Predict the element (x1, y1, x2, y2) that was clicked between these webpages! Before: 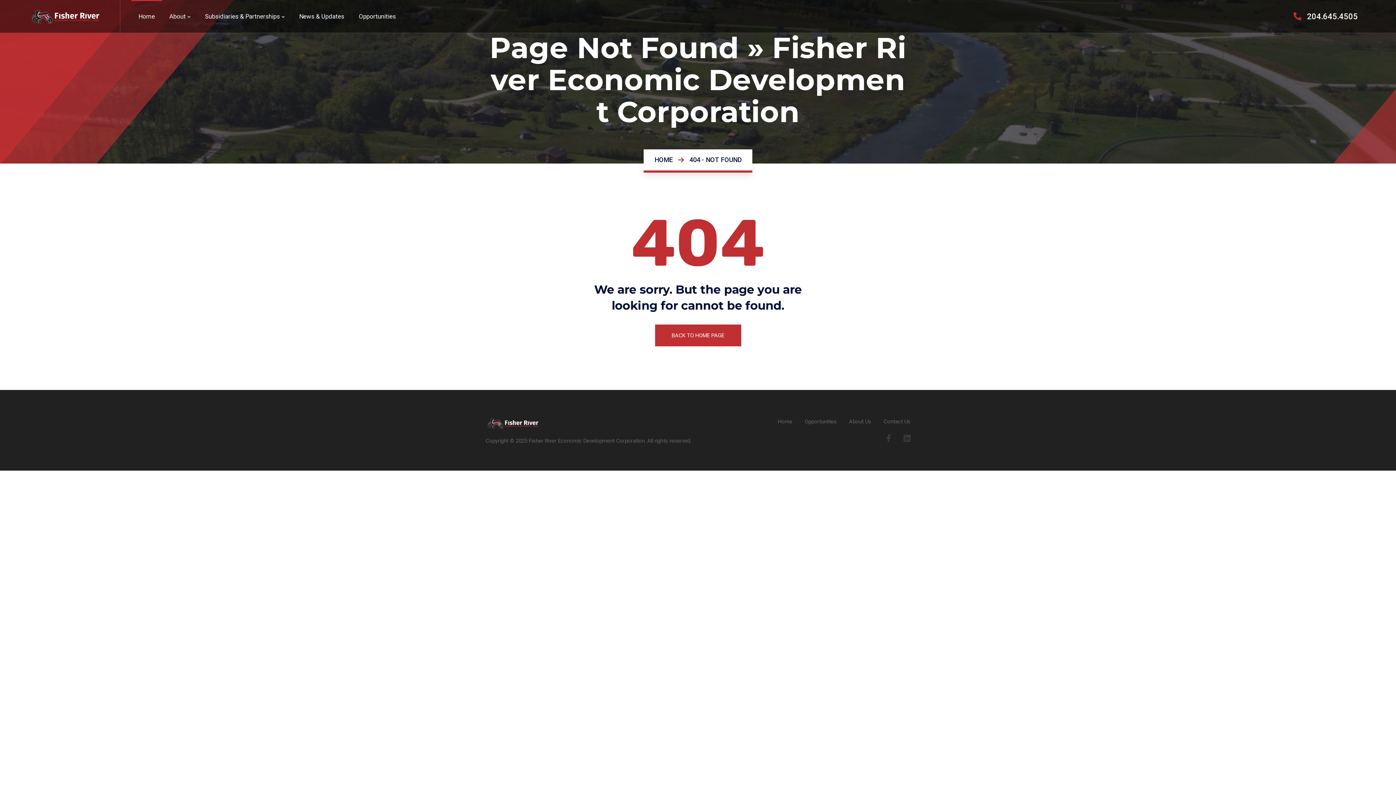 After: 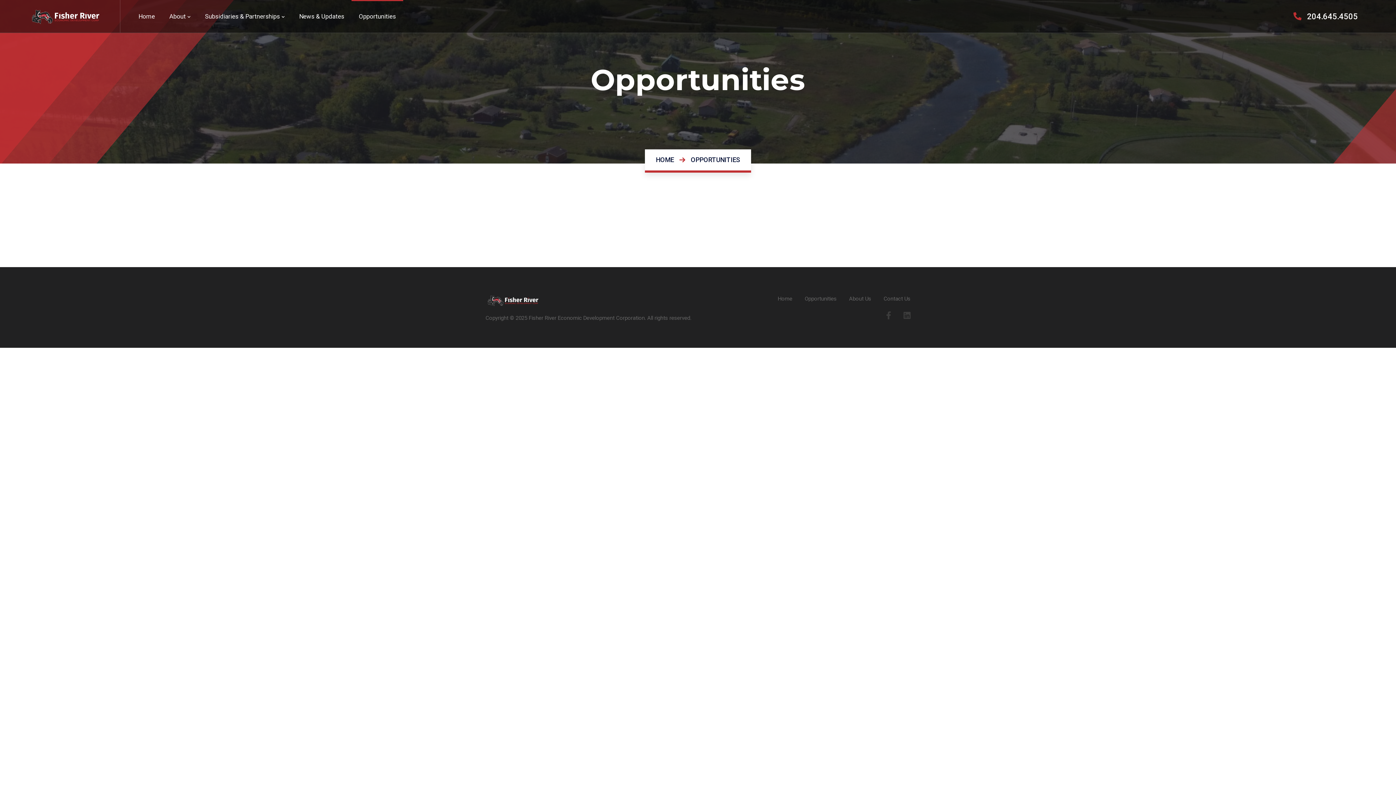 Action: label: Opportunities bbox: (804, 418, 836, 424)